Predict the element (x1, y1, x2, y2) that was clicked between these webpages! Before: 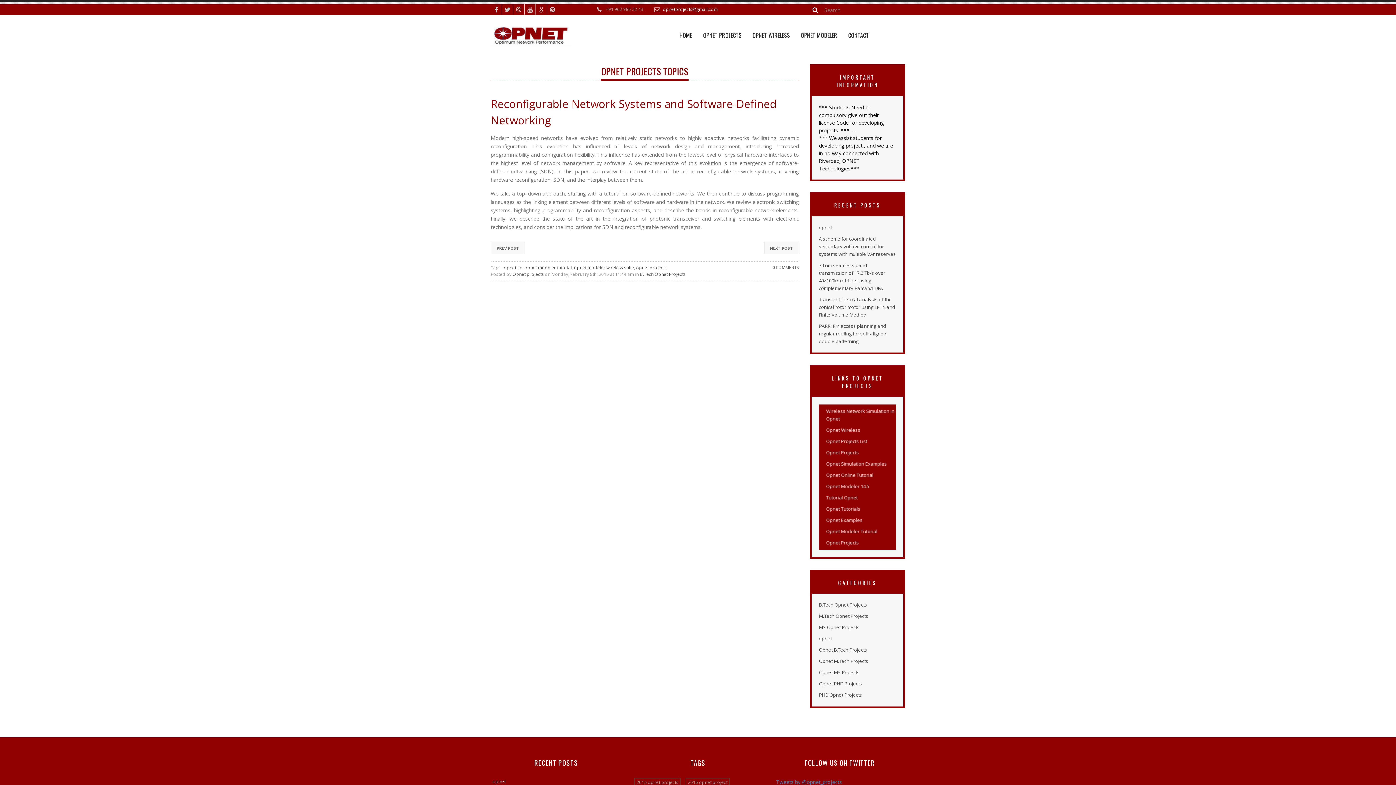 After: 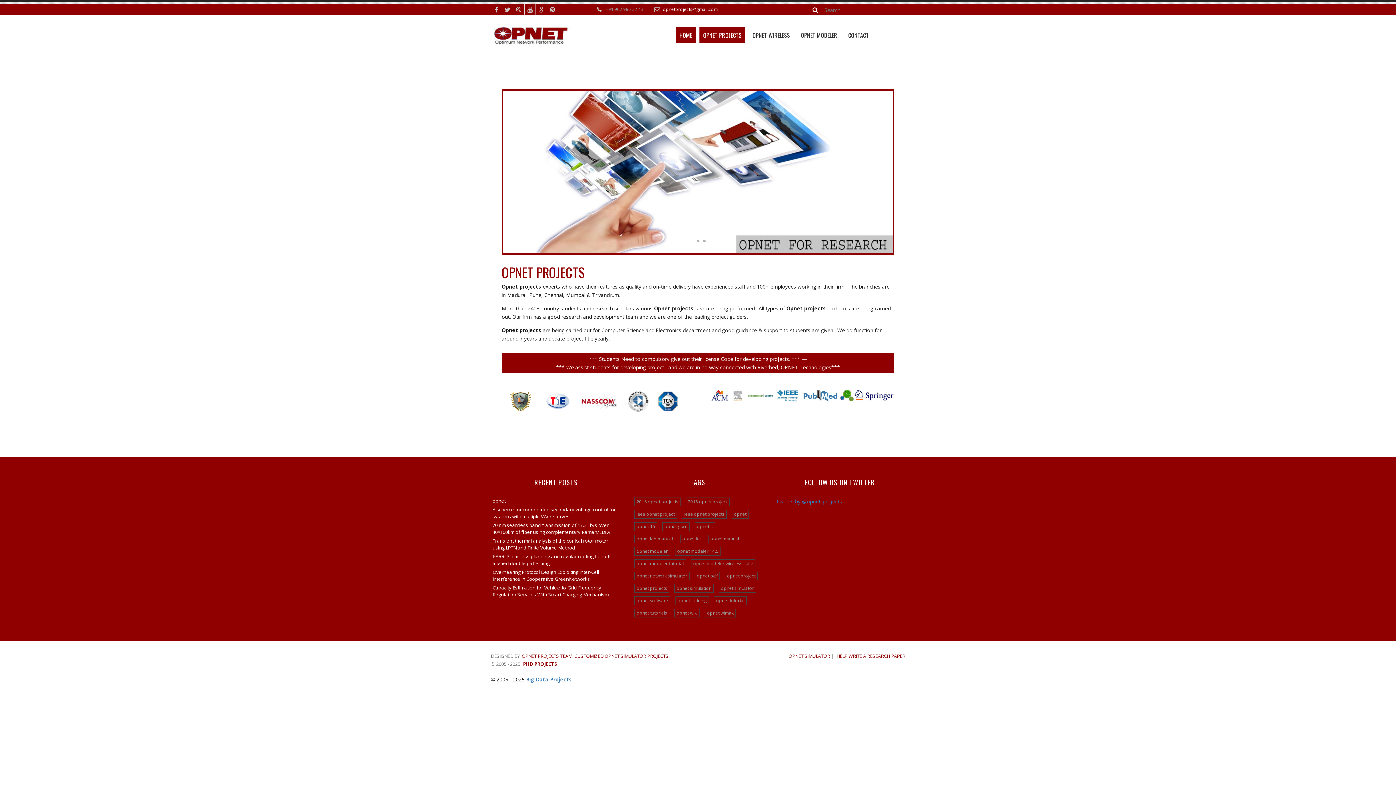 Action: bbox: (490, 24, 572, 46)